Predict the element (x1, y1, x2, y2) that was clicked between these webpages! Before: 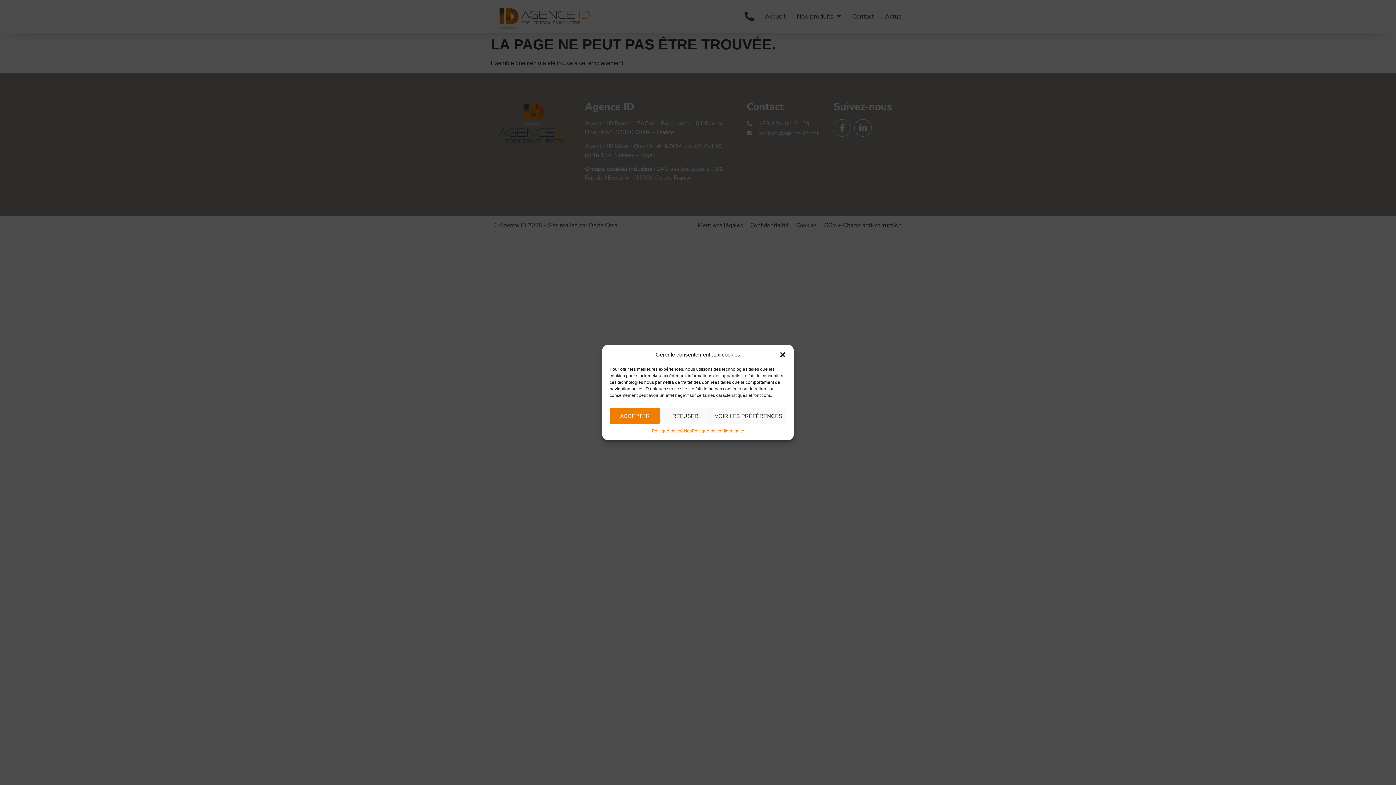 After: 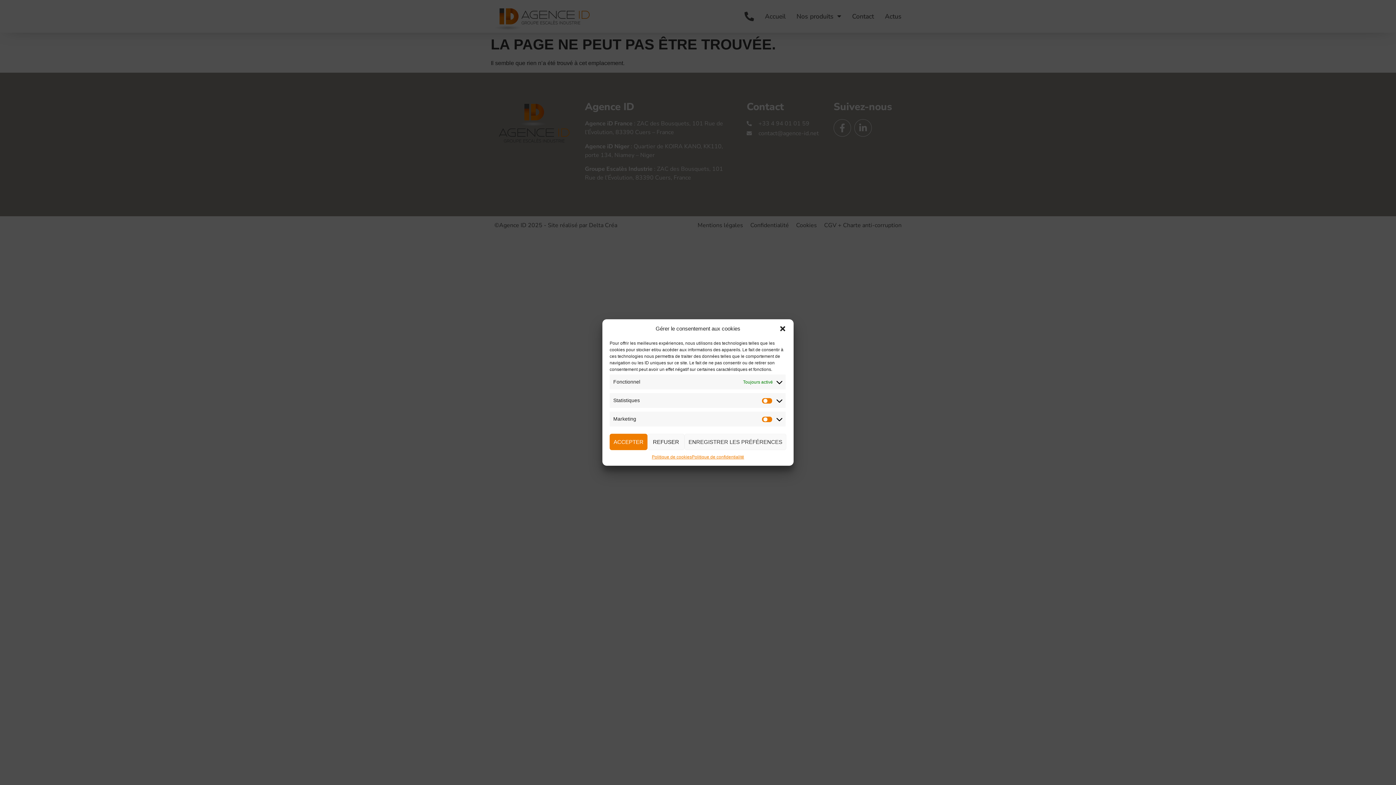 Action: bbox: (710, 408, 786, 424) label: VOIR LES PRÉFÉRENCES